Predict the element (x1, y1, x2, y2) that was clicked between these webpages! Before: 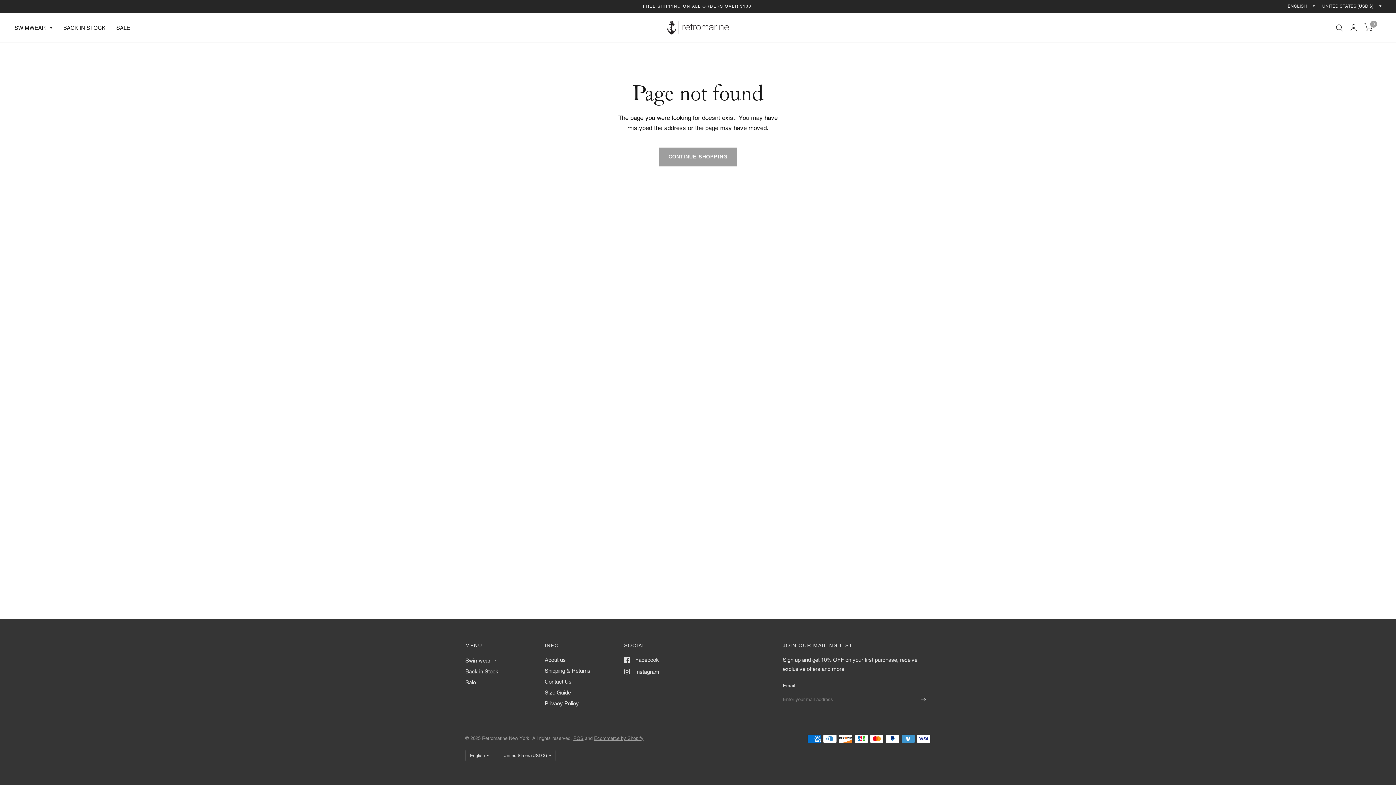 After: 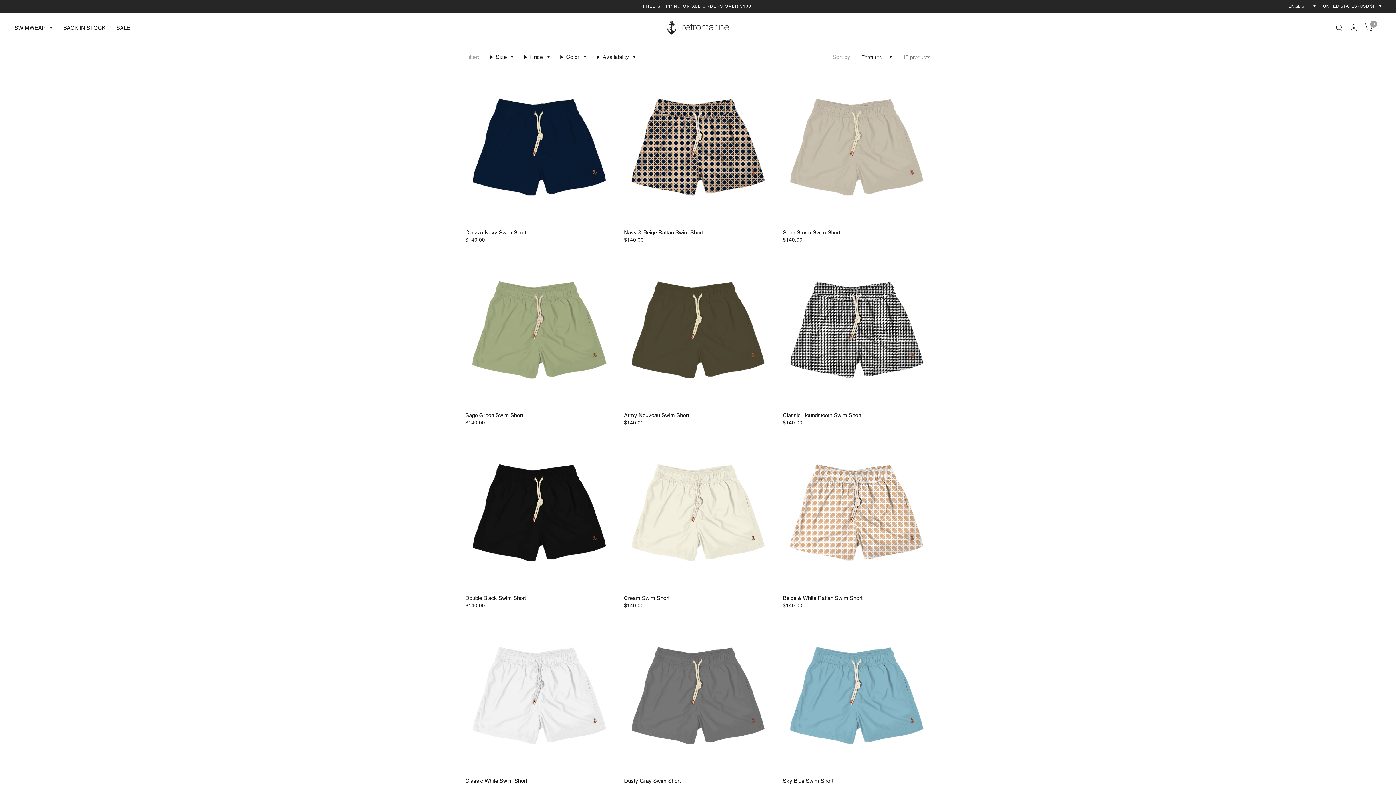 Action: label: Back in Stock bbox: (465, 668, 498, 674)